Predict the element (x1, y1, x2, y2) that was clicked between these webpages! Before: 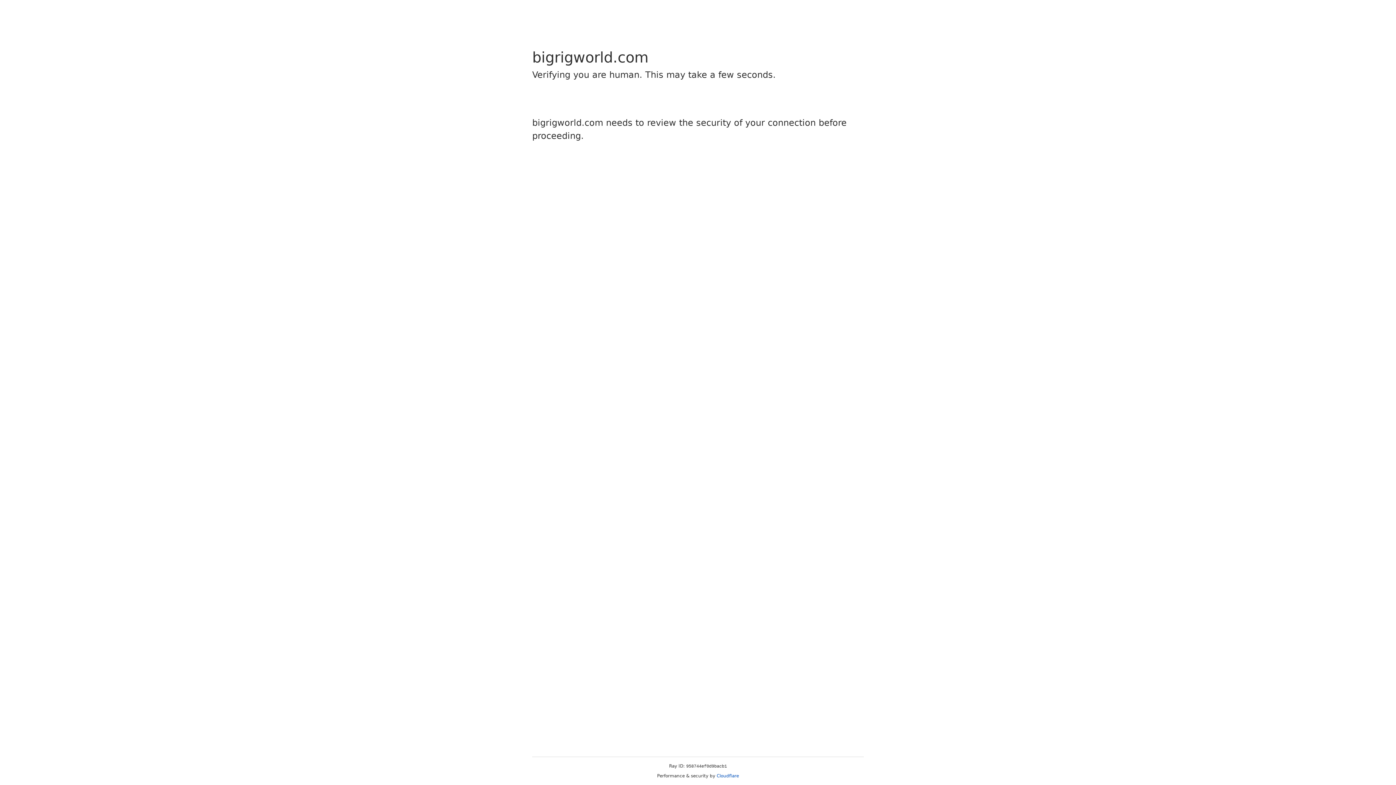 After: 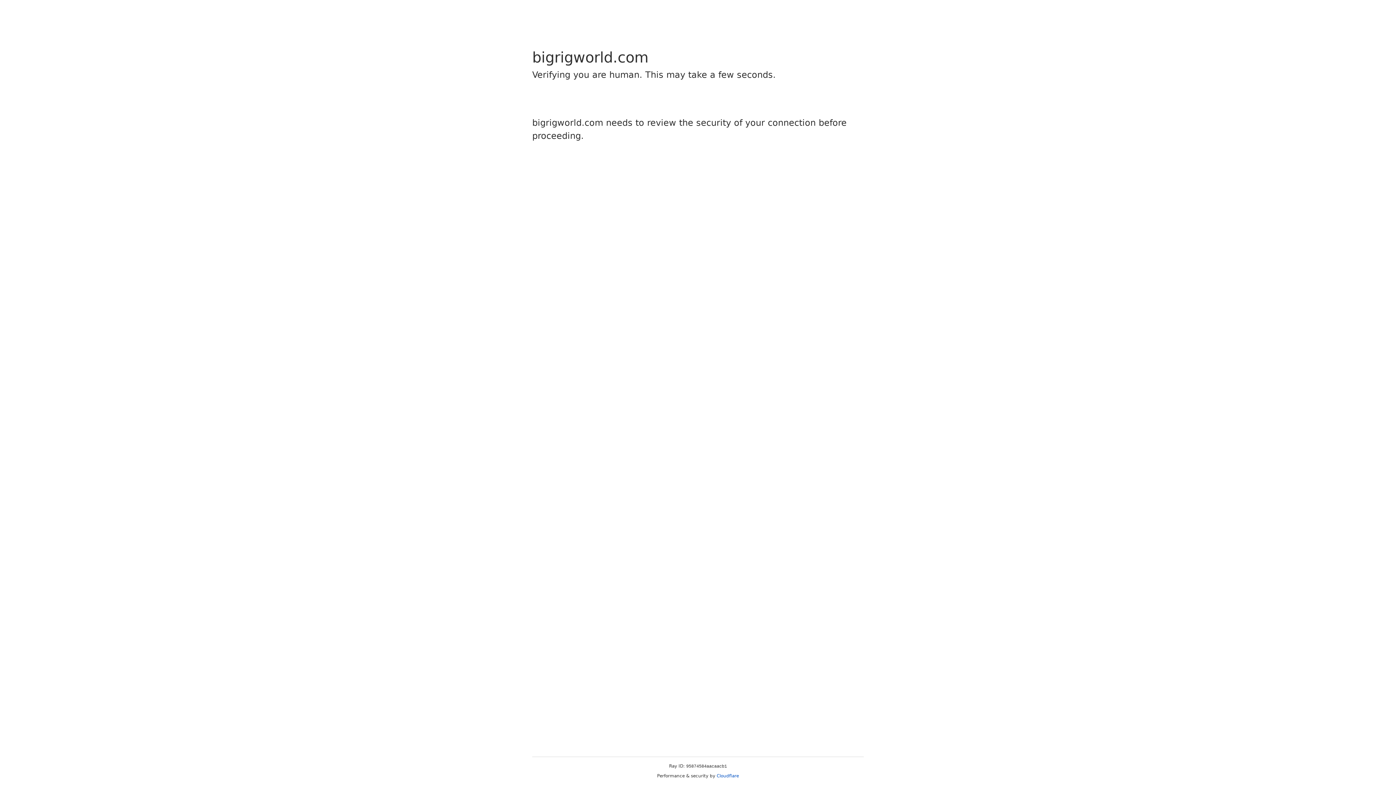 Action: bbox: (716, 773, 739, 778) label: Cloudflare